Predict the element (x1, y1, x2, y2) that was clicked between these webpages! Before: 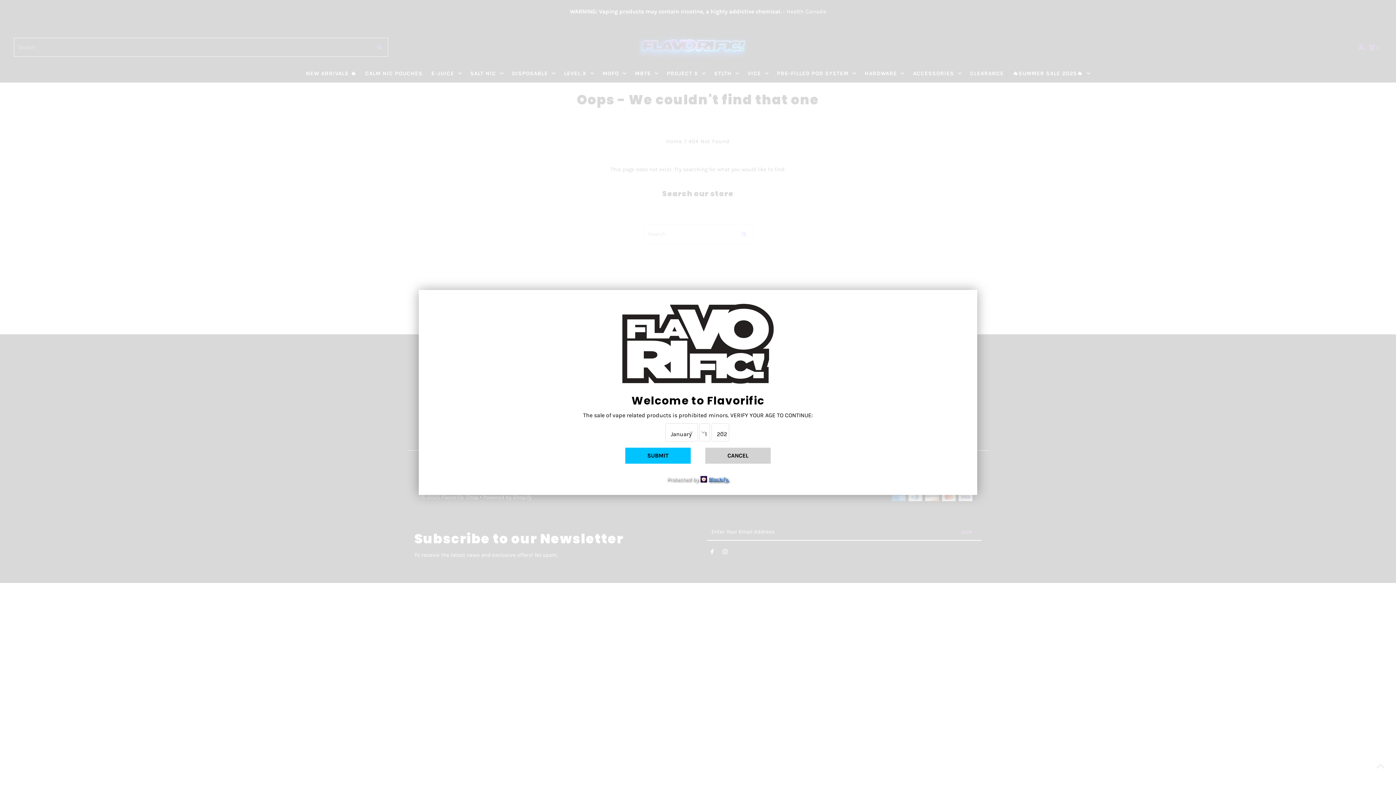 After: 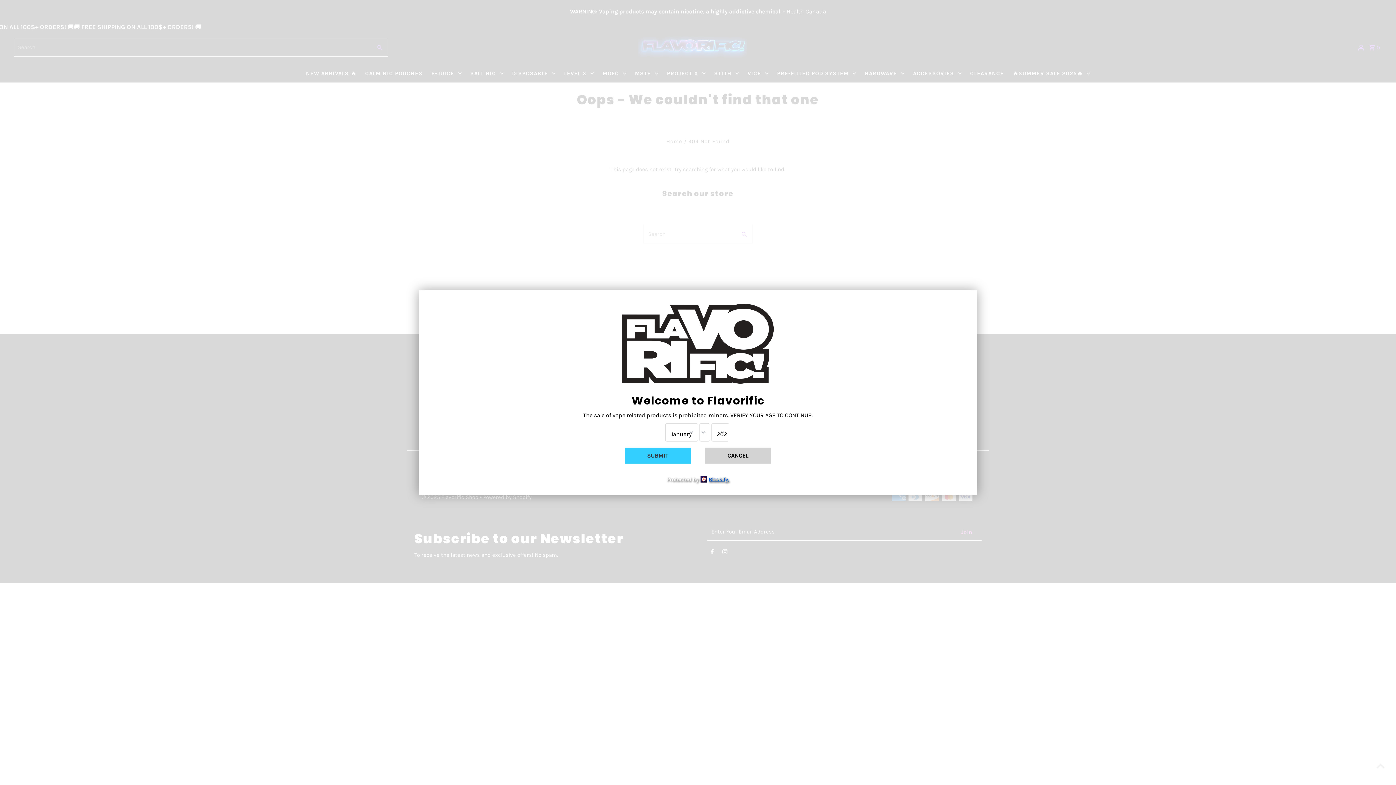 Action: bbox: (625, 448, 690, 464) label: SUBMIT